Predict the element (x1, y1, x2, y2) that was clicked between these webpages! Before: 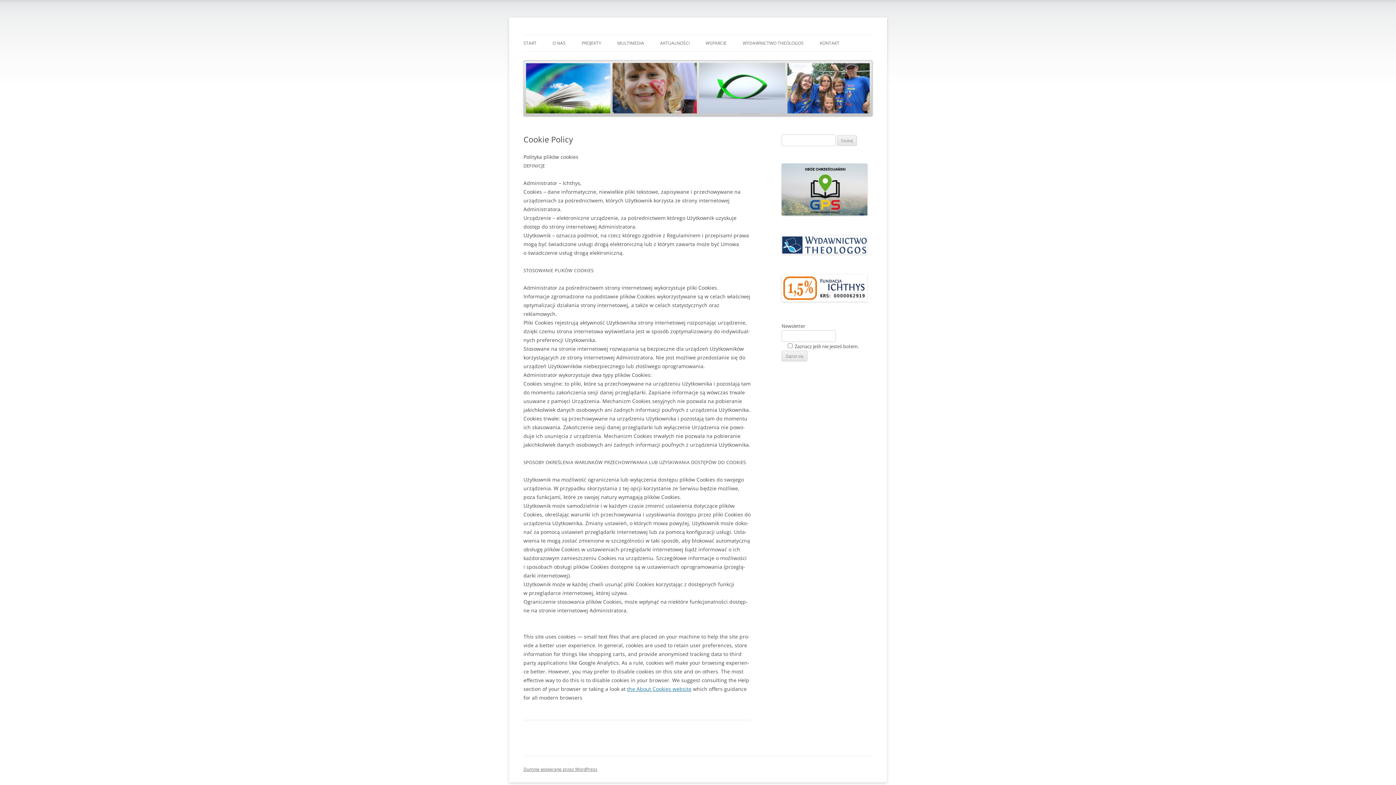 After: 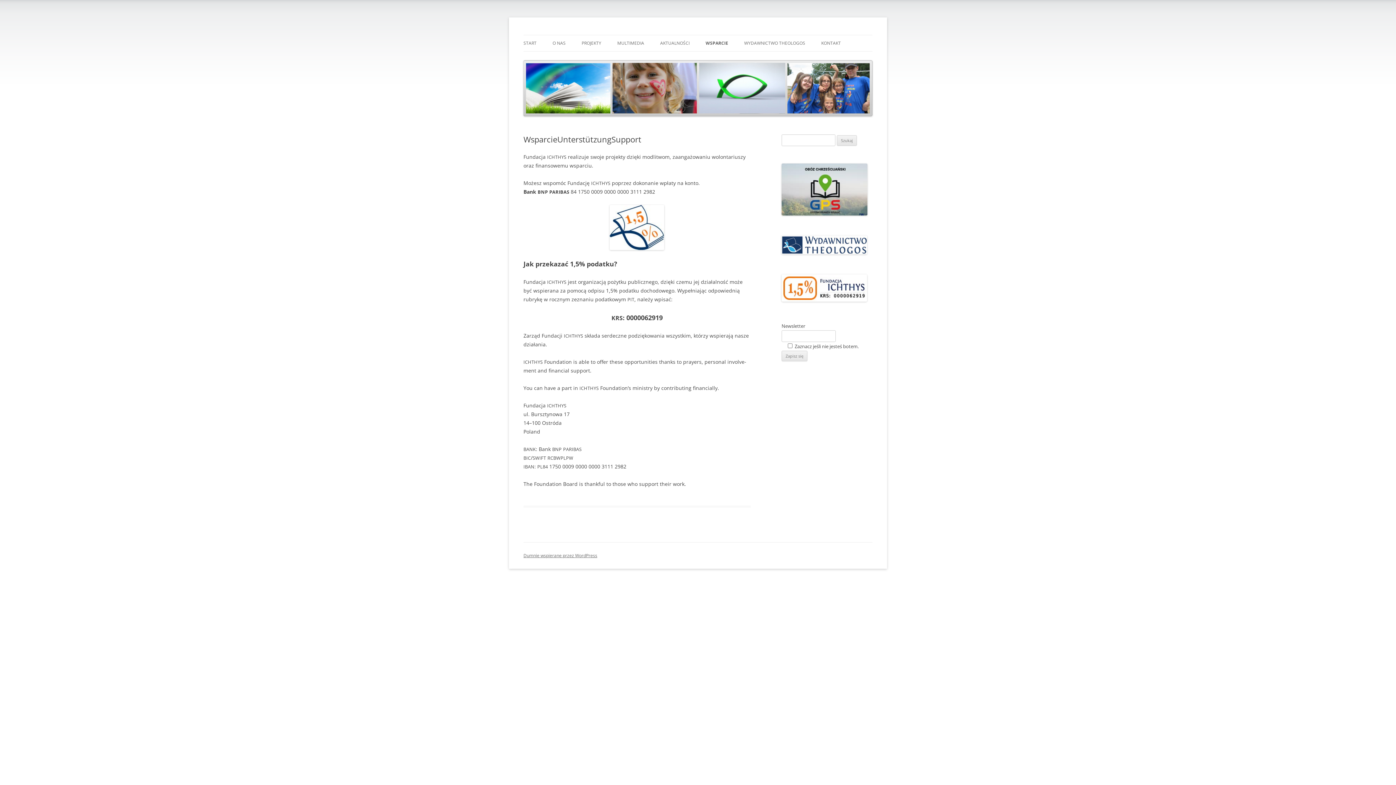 Action: label: WSPARCIE bbox: (705, 35, 726, 51)